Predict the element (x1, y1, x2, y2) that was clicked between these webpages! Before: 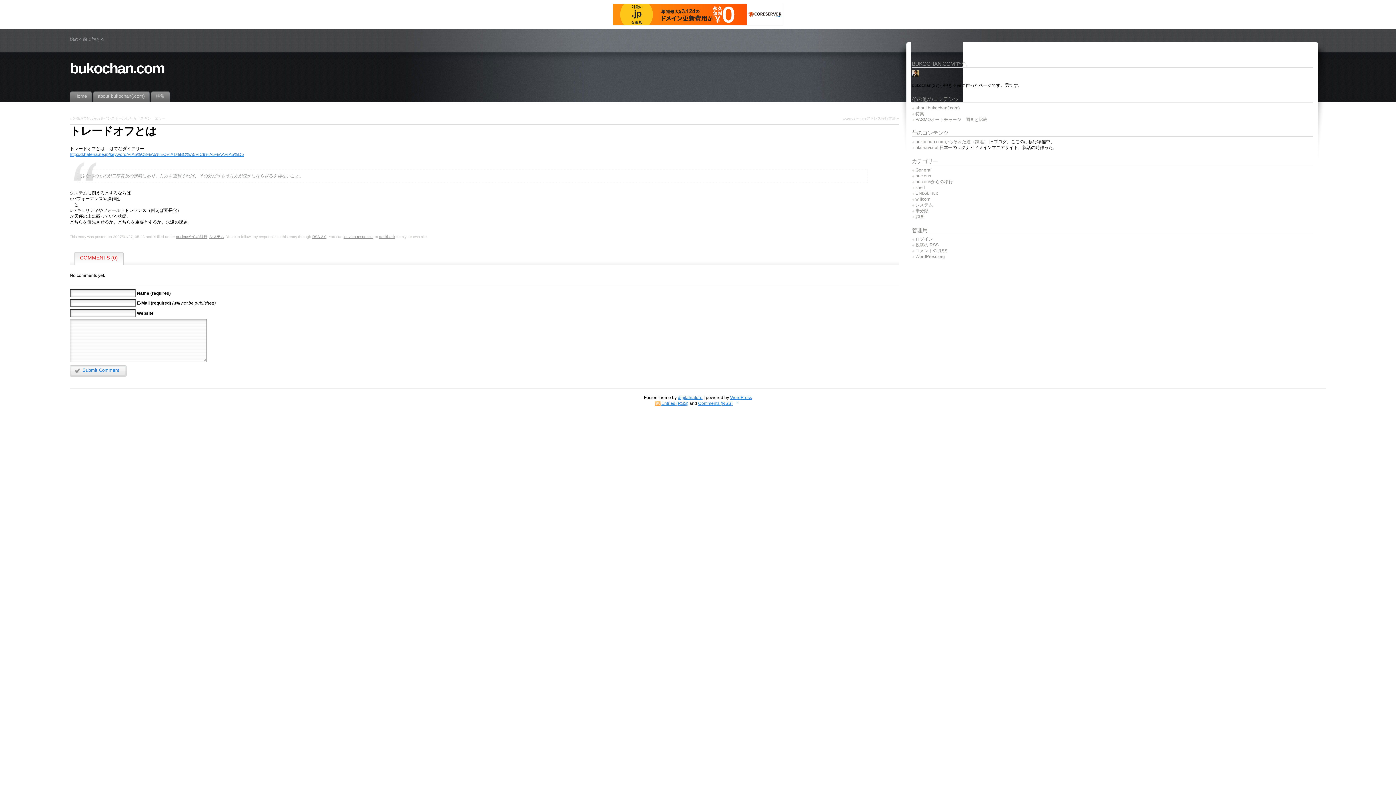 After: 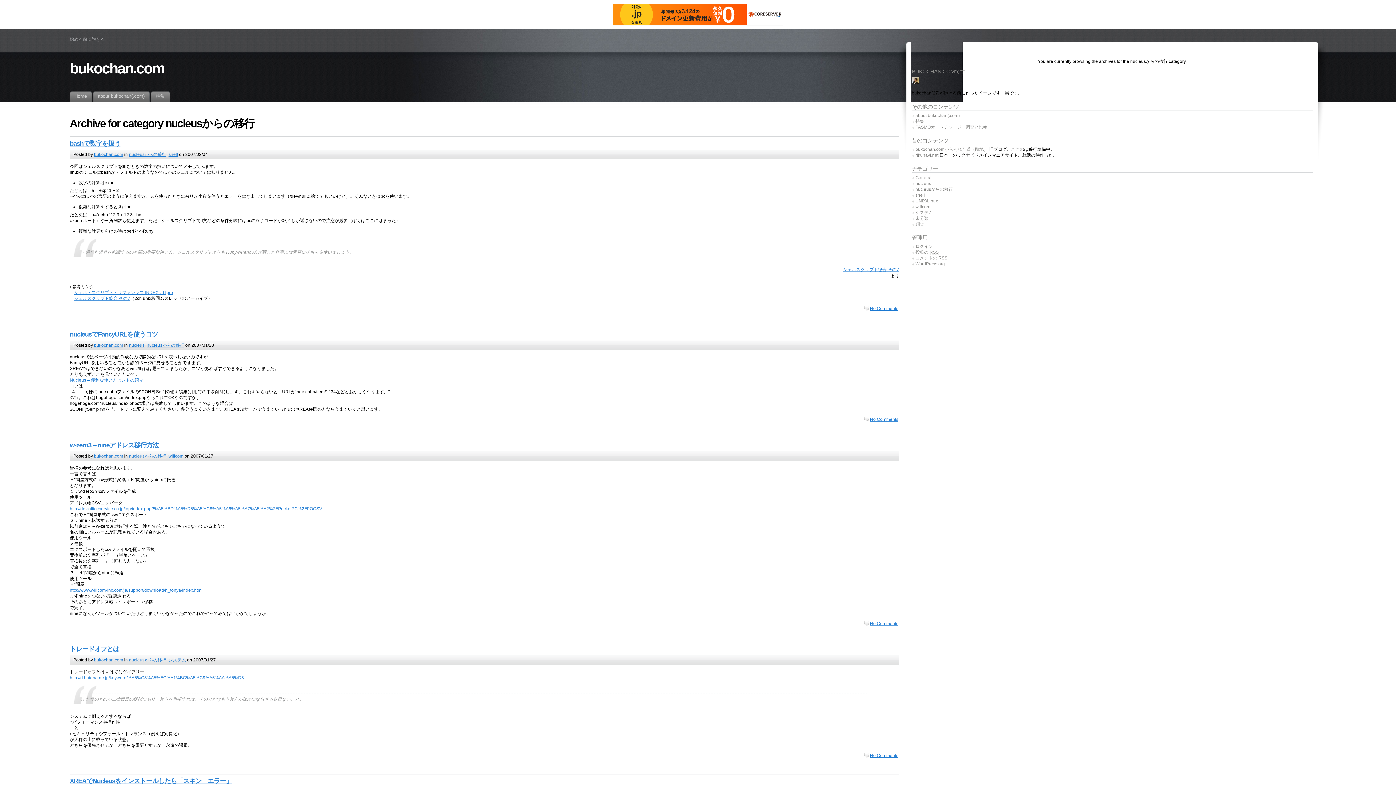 Action: bbox: (915, 178, 953, 184) label: nucleusからの移行